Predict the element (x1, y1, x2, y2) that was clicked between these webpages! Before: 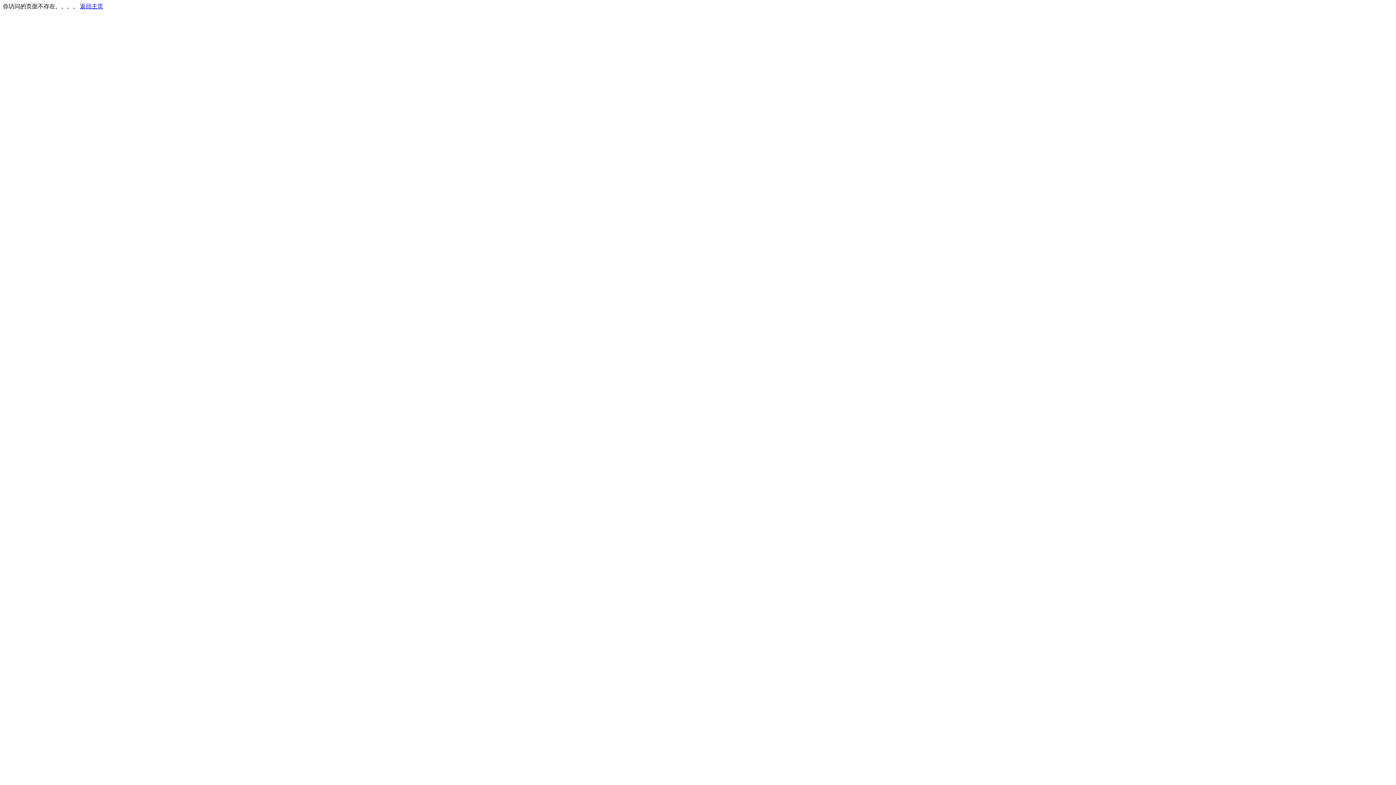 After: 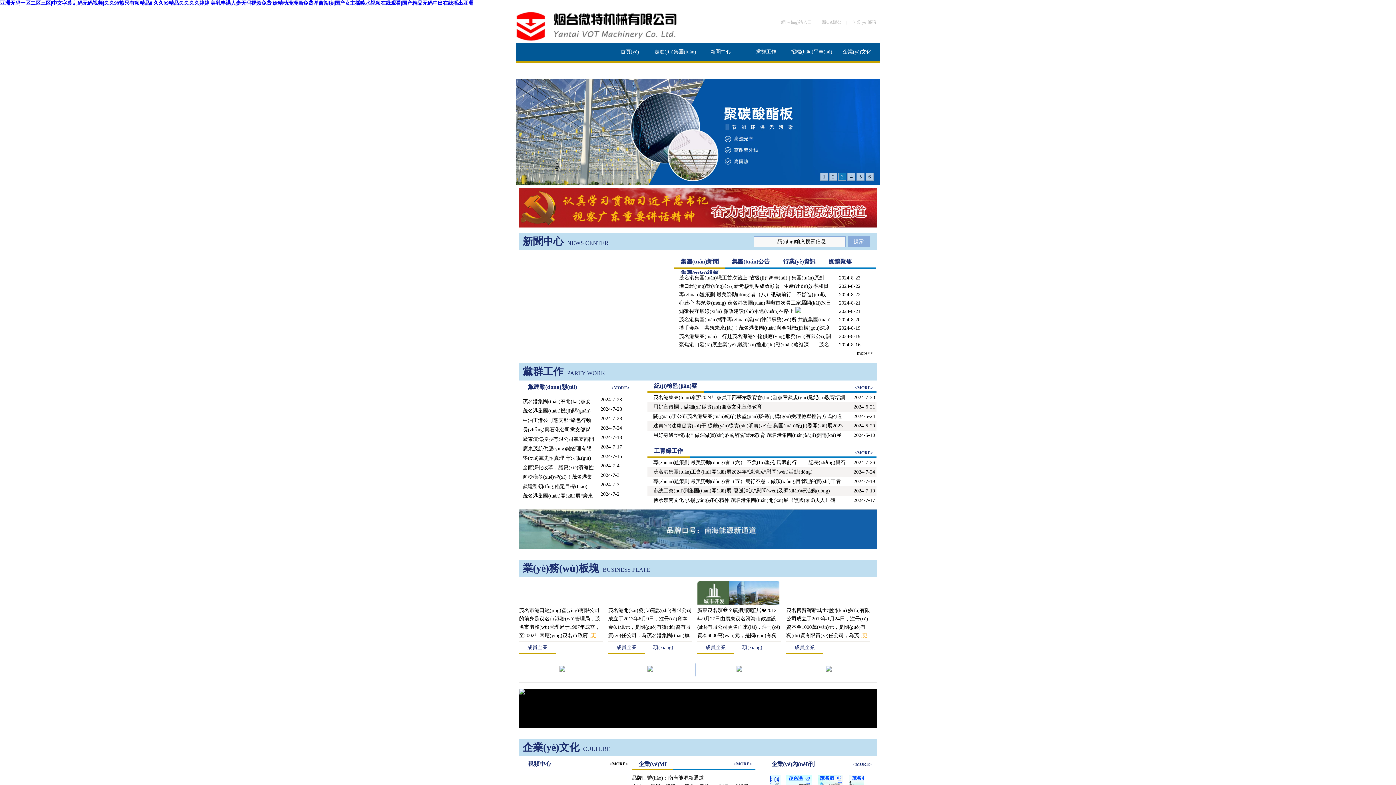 Action: bbox: (80, 3, 103, 9) label: 返回主页